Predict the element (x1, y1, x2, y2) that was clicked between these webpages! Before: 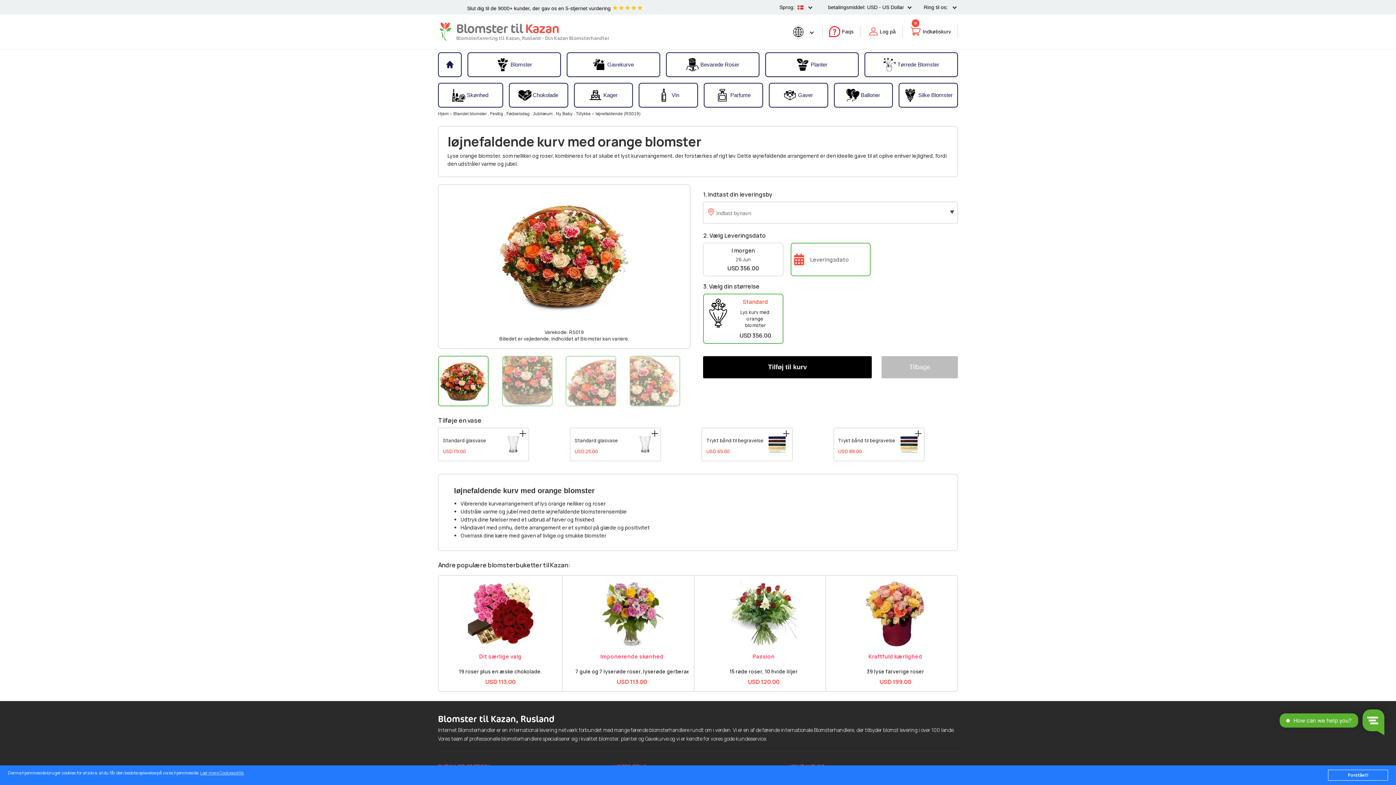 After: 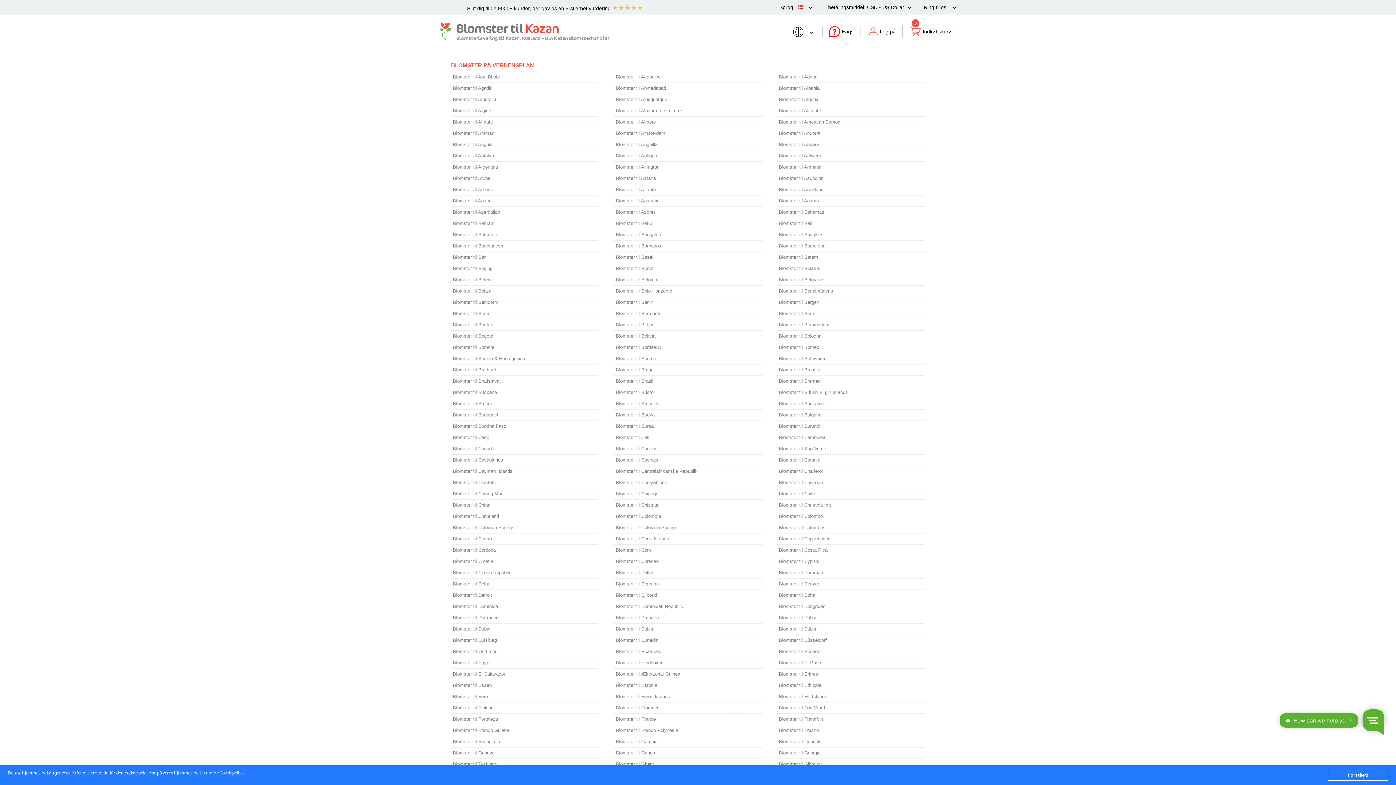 Action: bbox: (792, 26, 814, 36)